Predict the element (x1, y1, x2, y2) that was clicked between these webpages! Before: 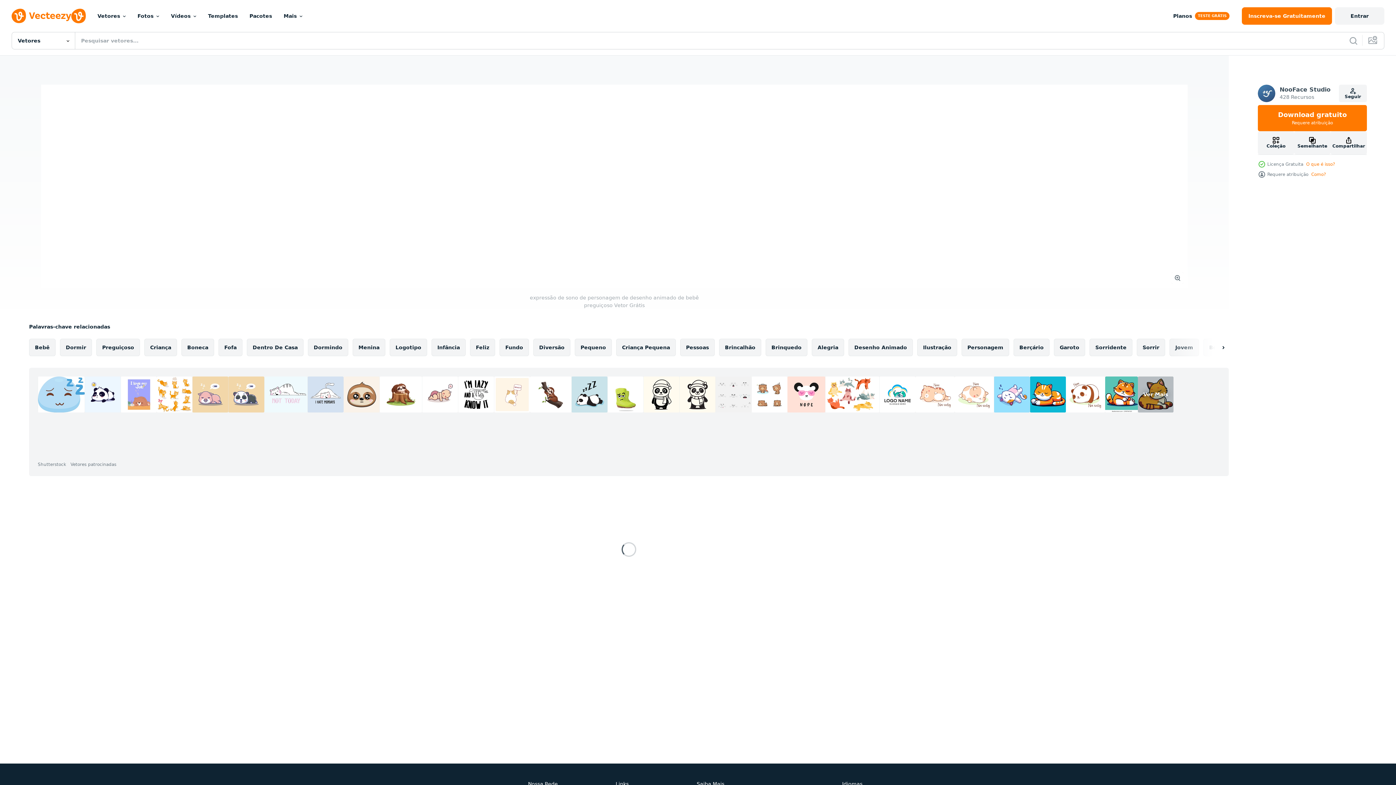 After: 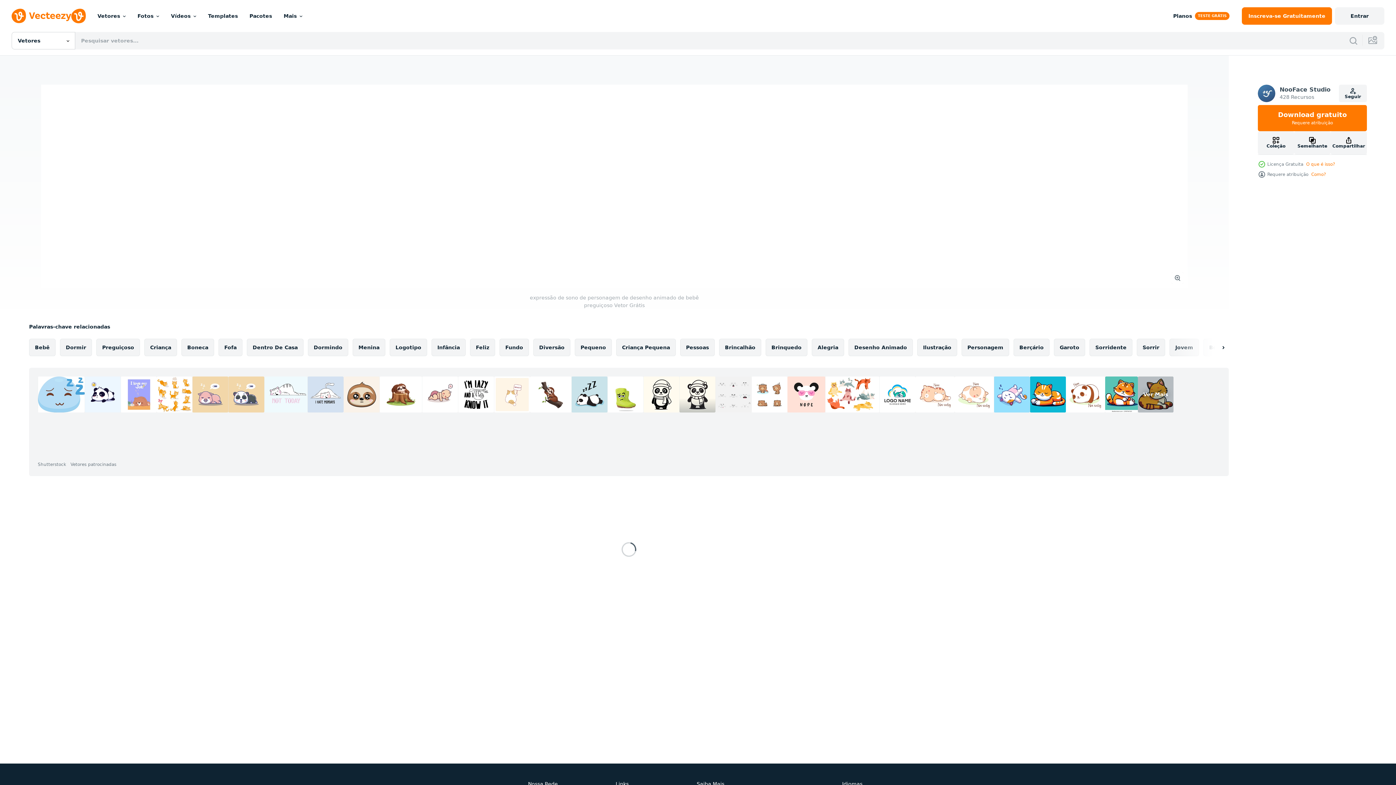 Action: bbox: (679, 376, 715, 412)